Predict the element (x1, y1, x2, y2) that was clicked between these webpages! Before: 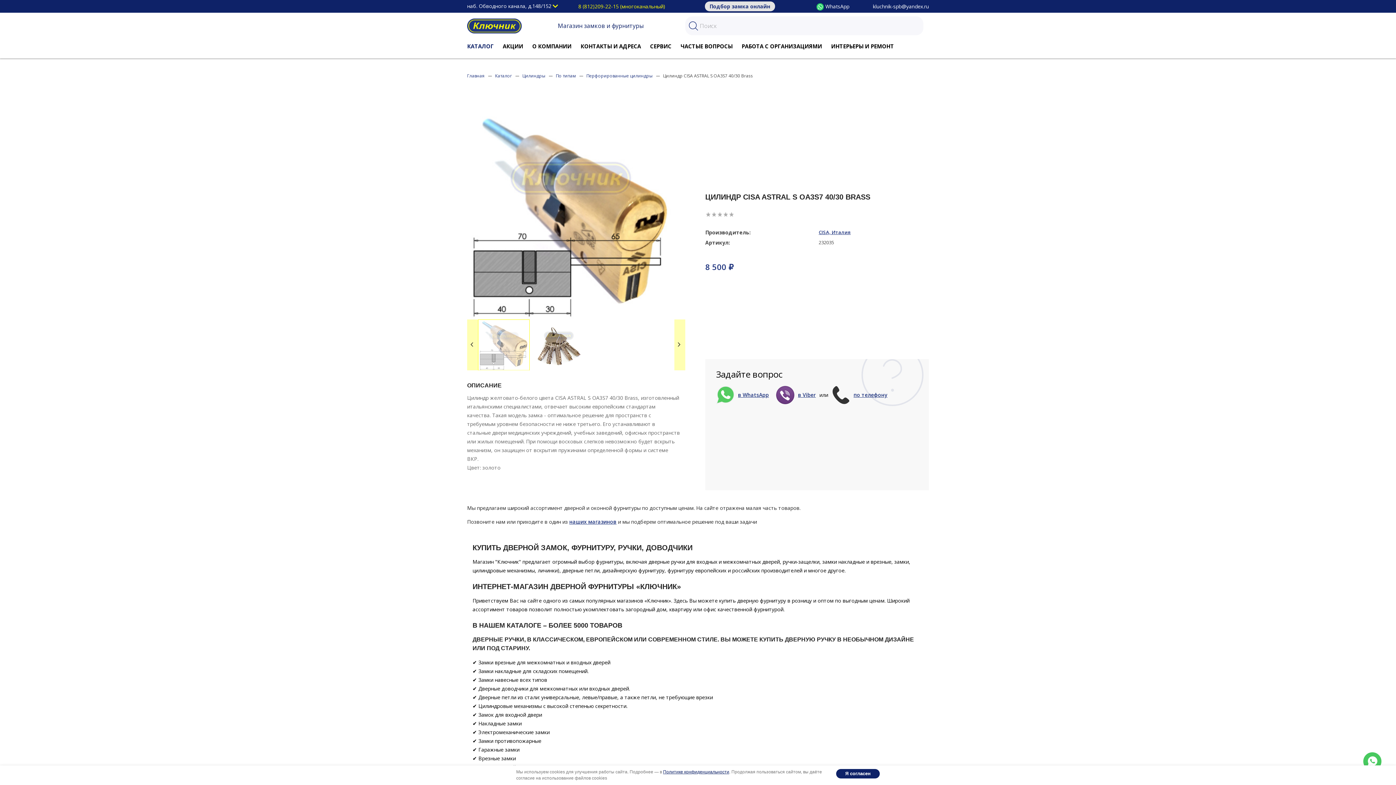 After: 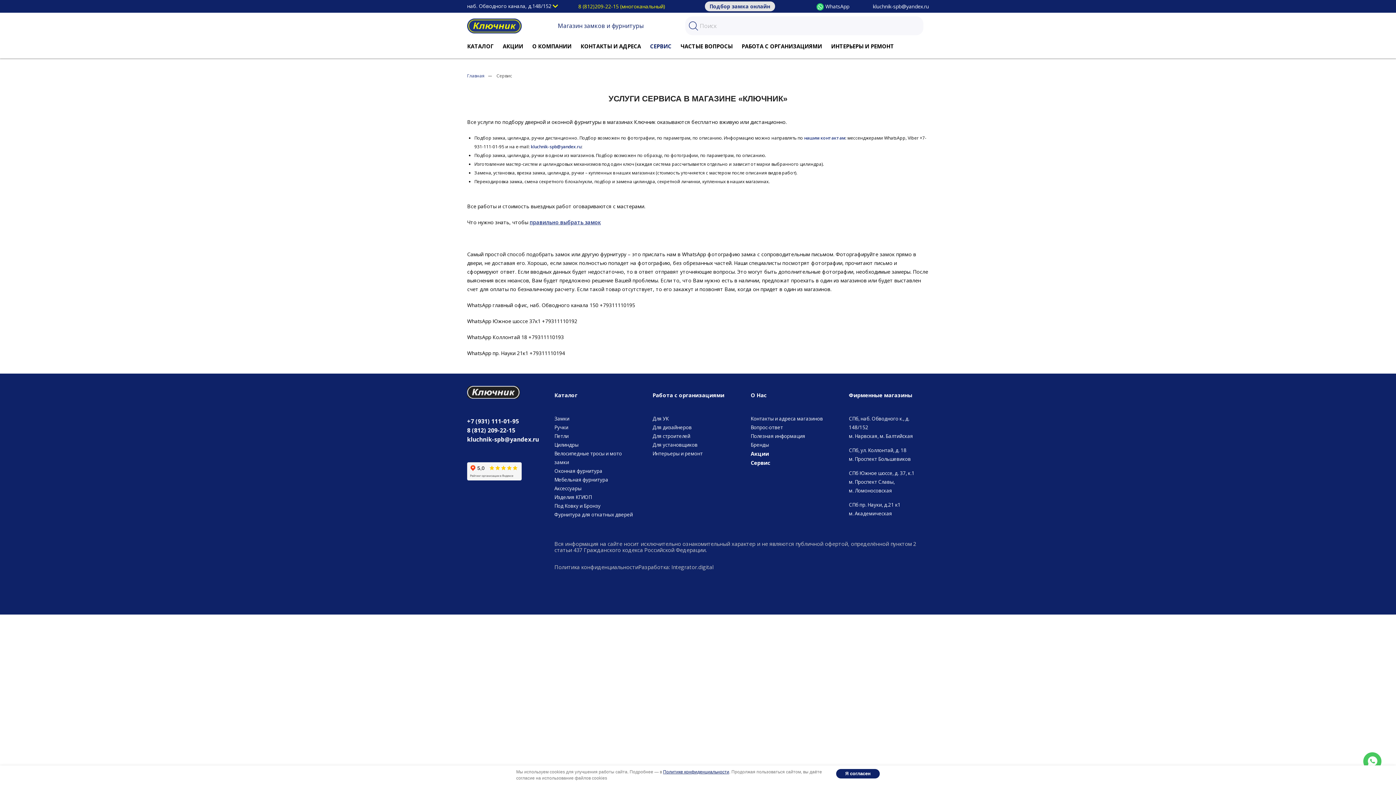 Action: bbox: (650, 35, 671, 57) label: СЕРВИС